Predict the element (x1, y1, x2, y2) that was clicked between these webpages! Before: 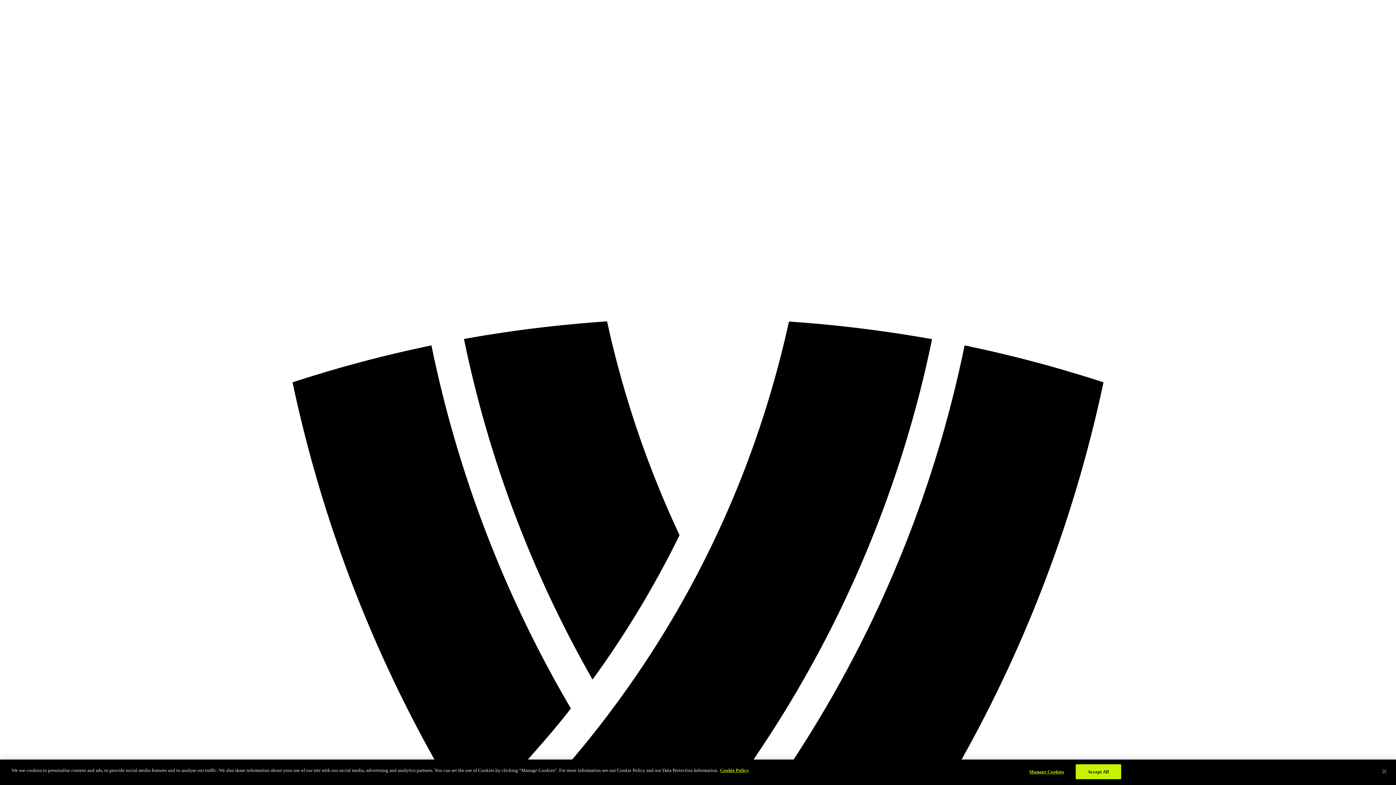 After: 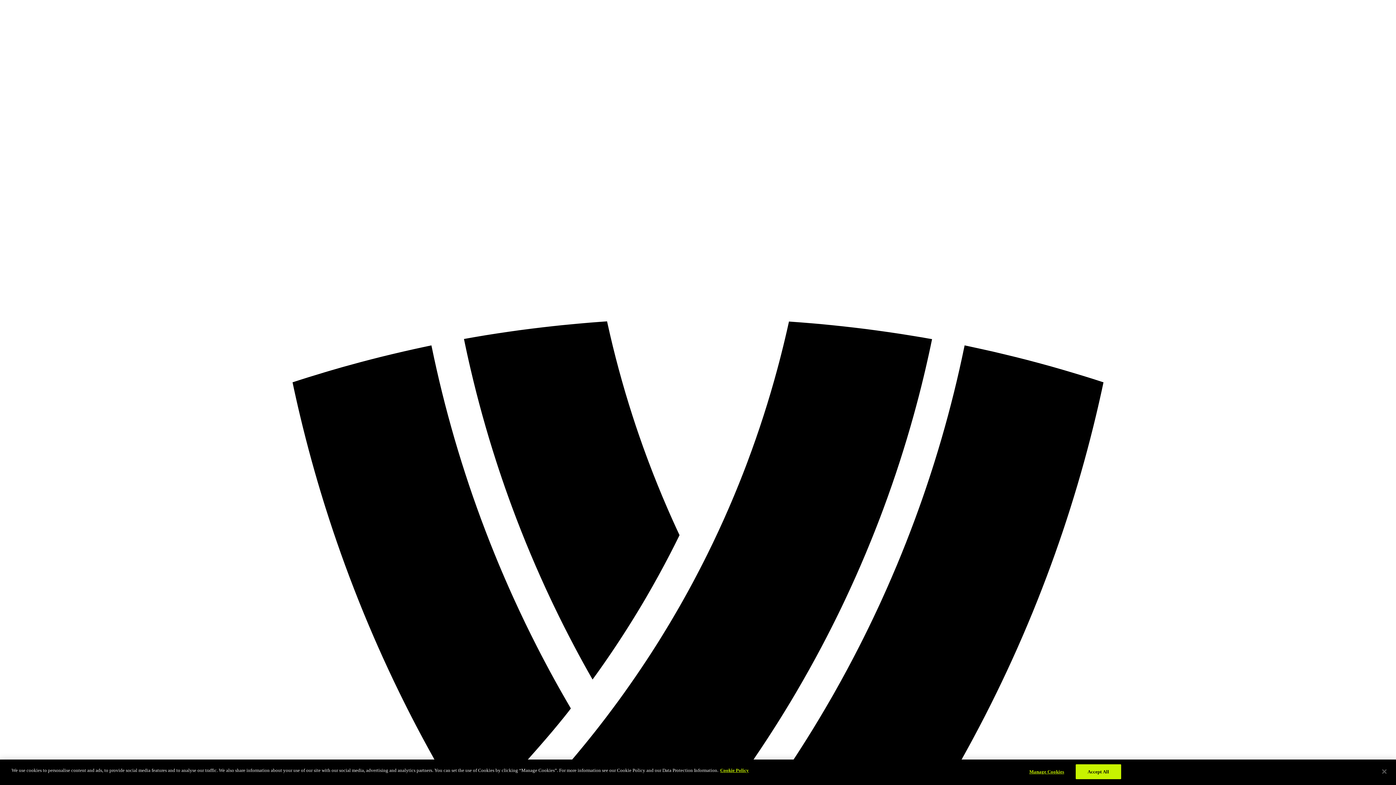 Action: label: Cookie Policy bbox: (720, 768, 749, 773)